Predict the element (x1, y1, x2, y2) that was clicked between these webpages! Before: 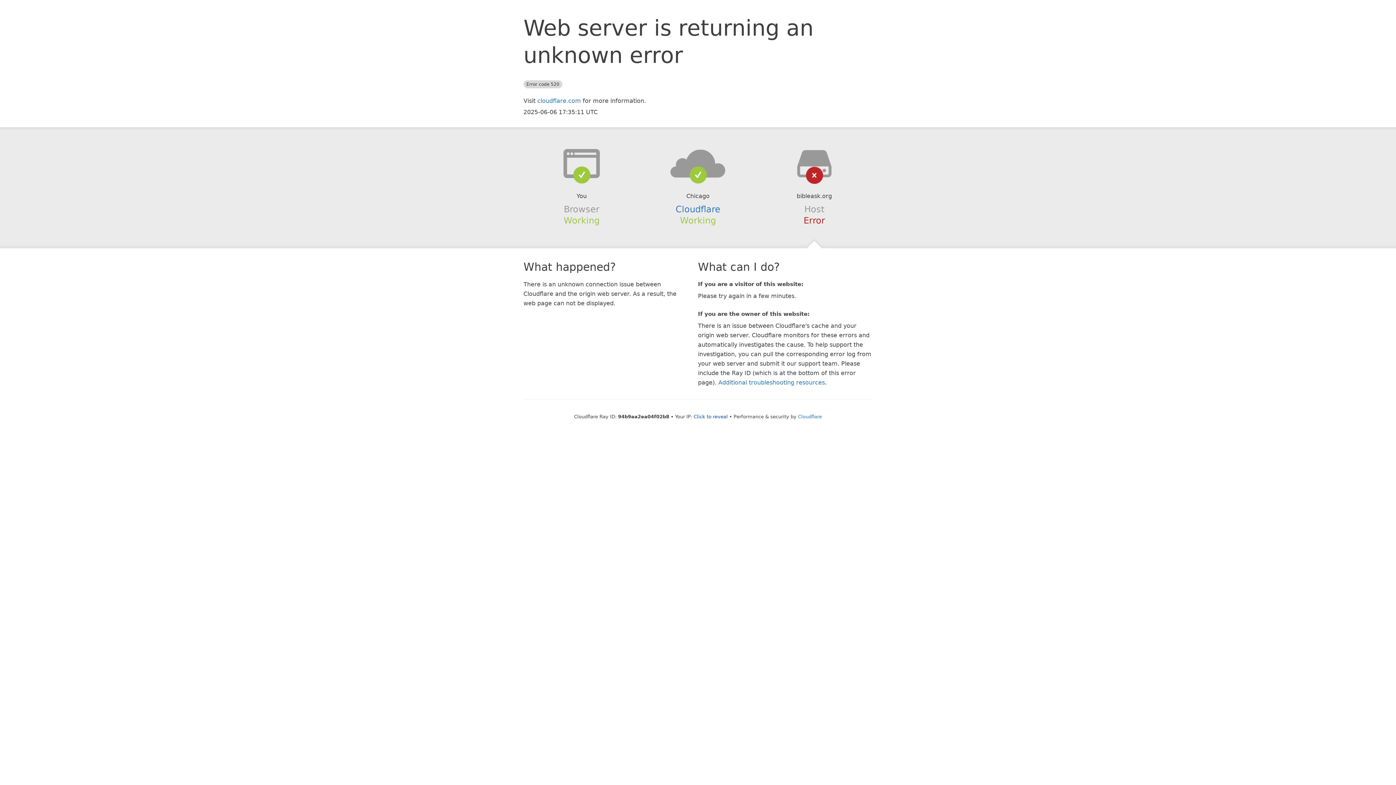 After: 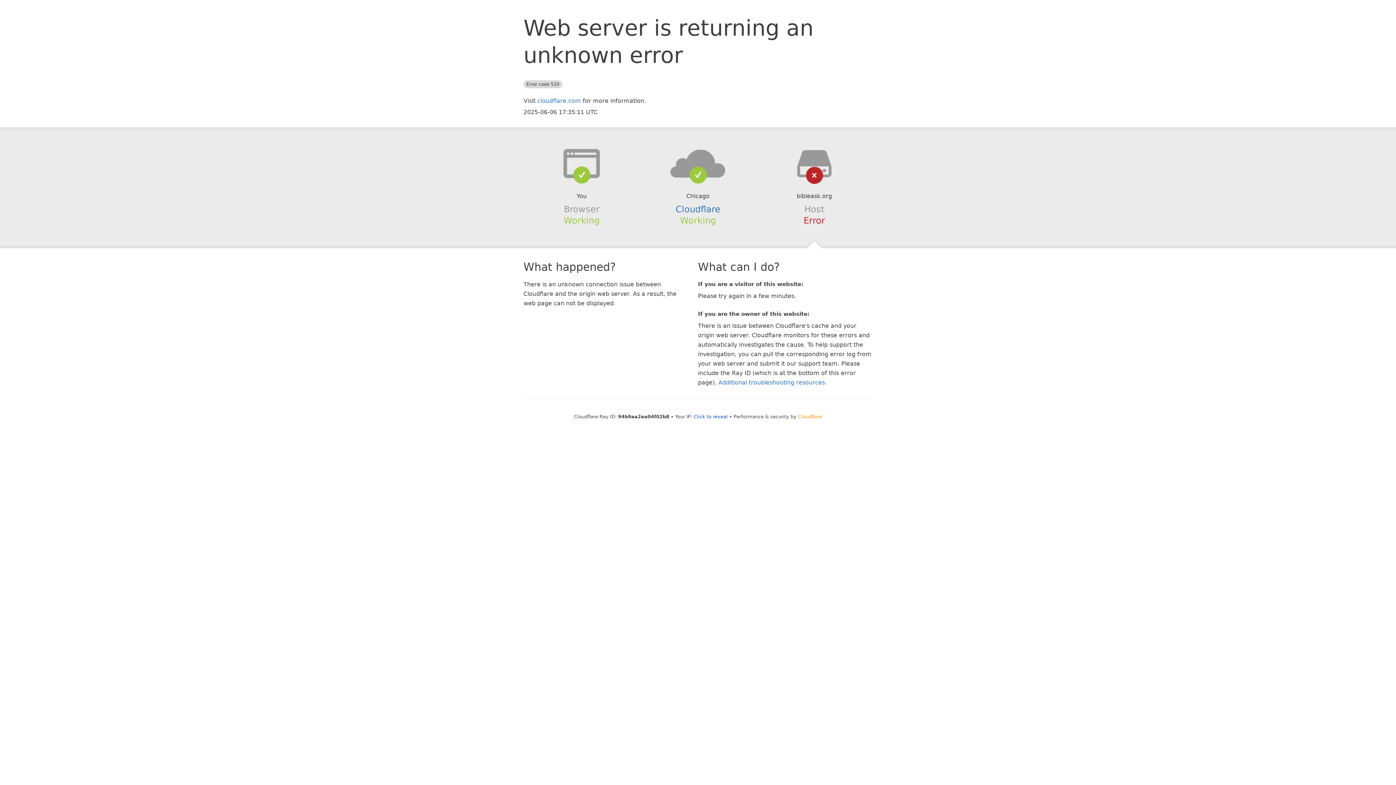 Action: bbox: (798, 414, 822, 419) label: Cloudflare